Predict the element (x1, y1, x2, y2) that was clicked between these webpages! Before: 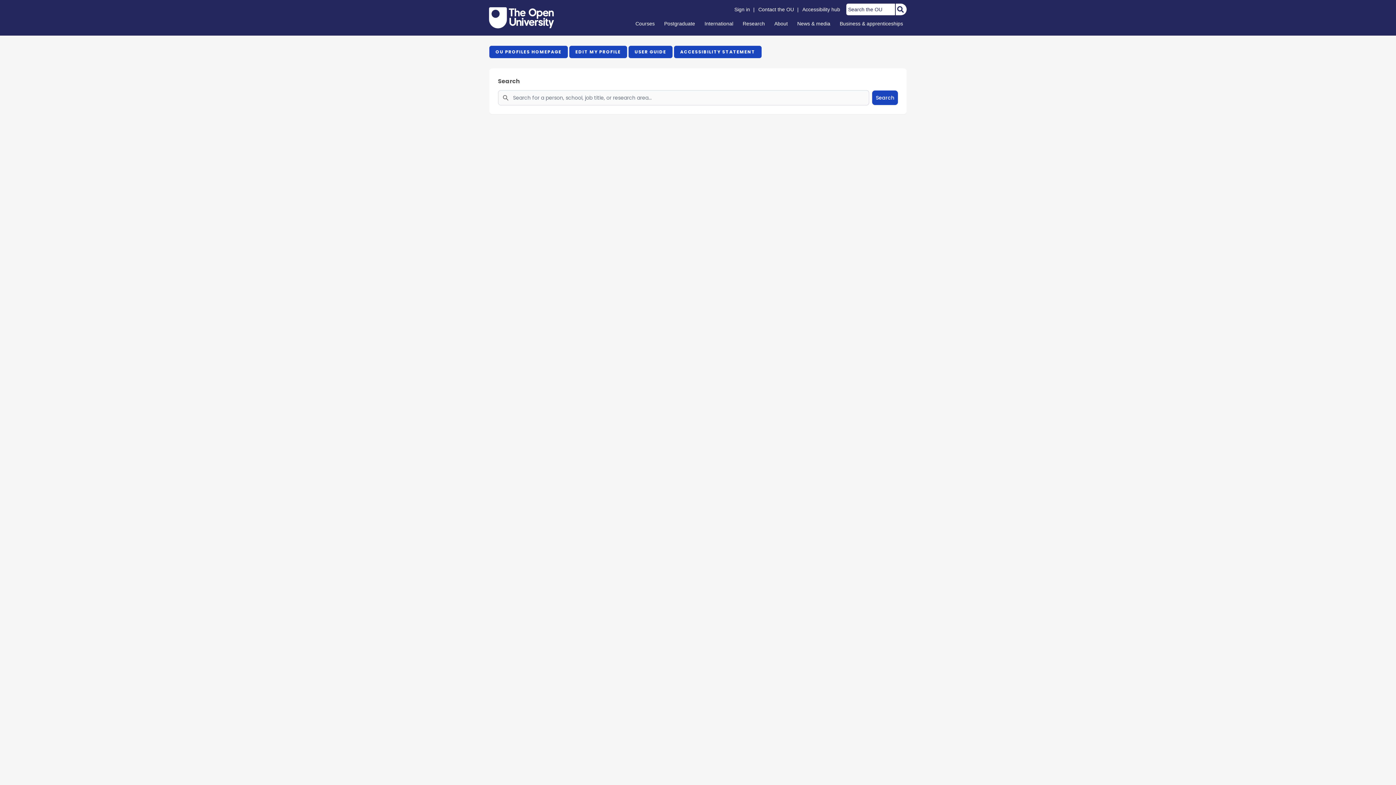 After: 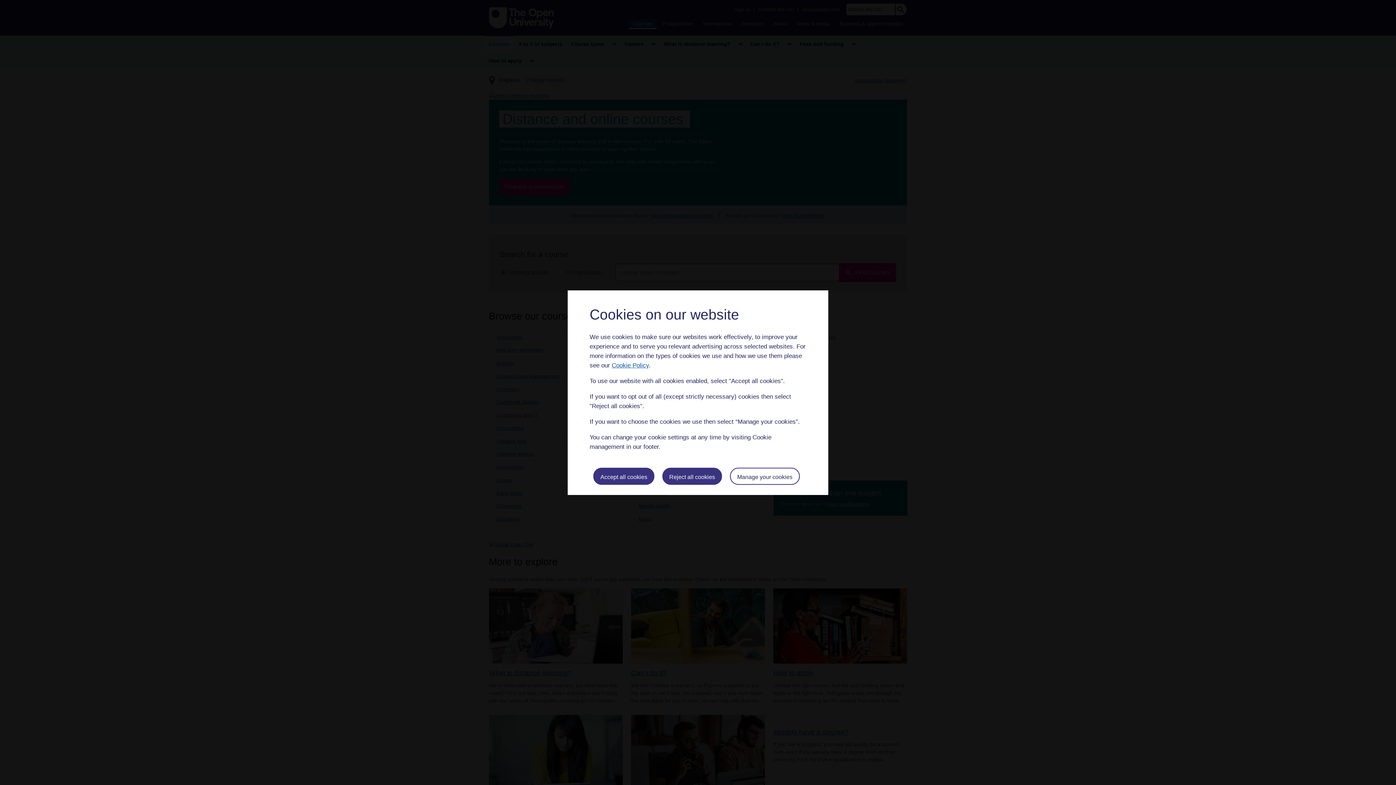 Action: label: Courses bbox: (631, 19, 658, 28)